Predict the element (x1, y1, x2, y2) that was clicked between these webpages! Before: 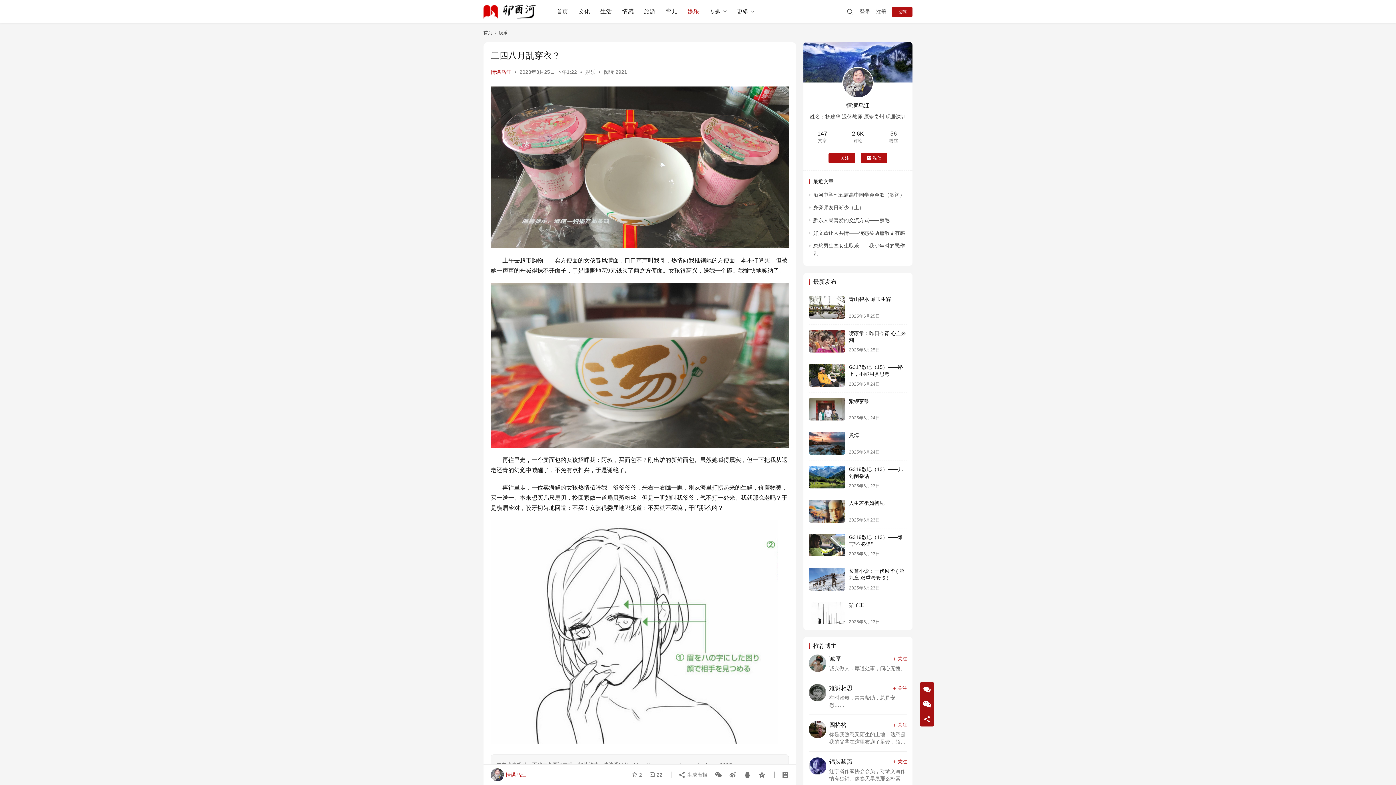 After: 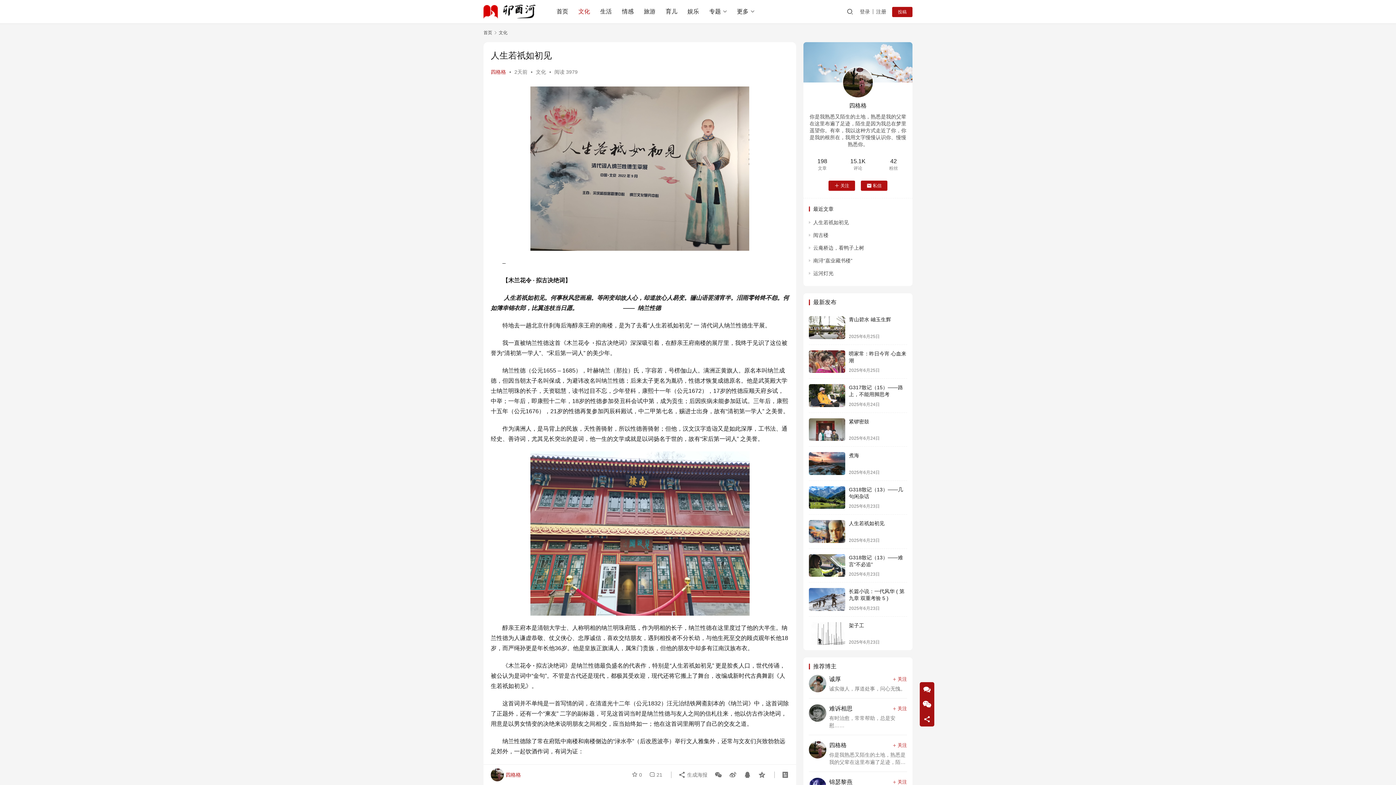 Action: bbox: (849, 500, 884, 506) label: 人生若祇如初见